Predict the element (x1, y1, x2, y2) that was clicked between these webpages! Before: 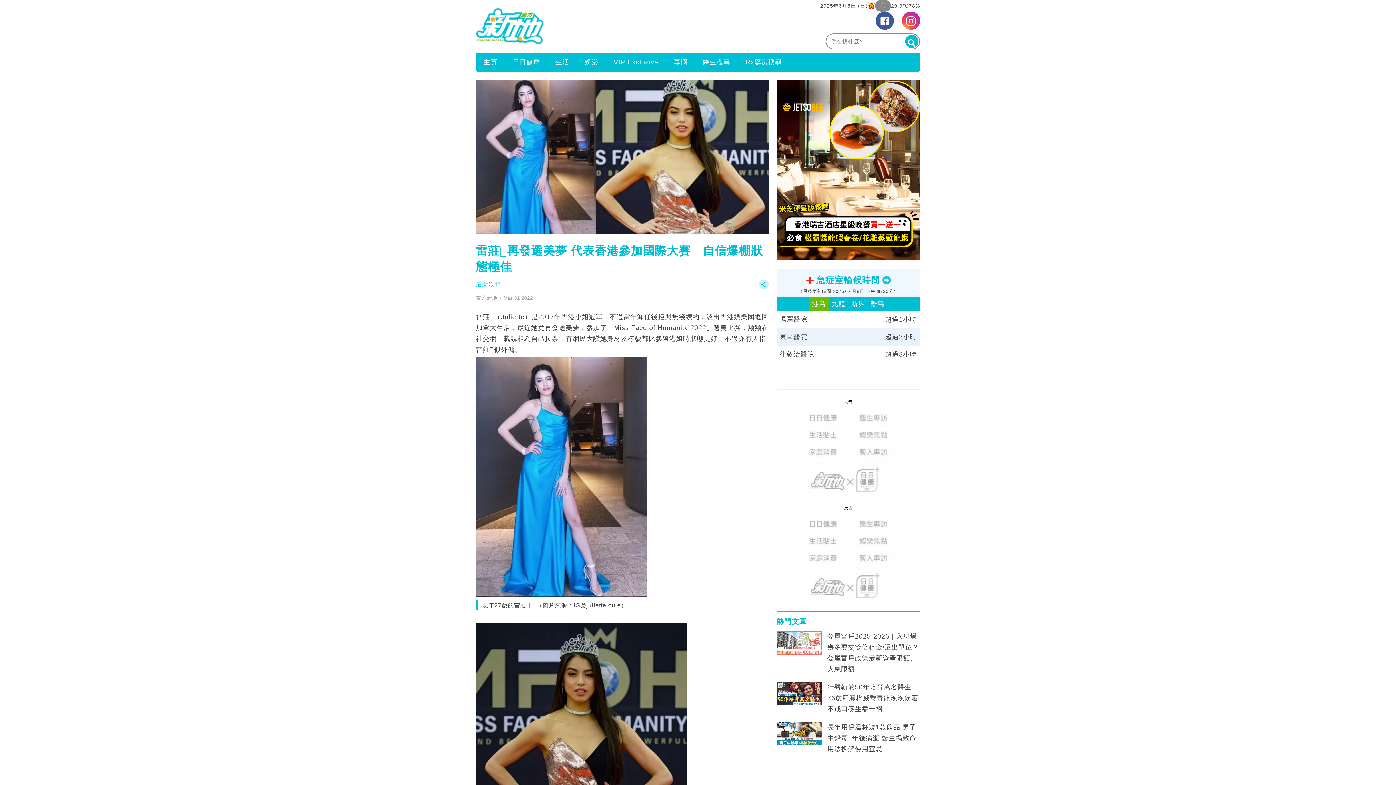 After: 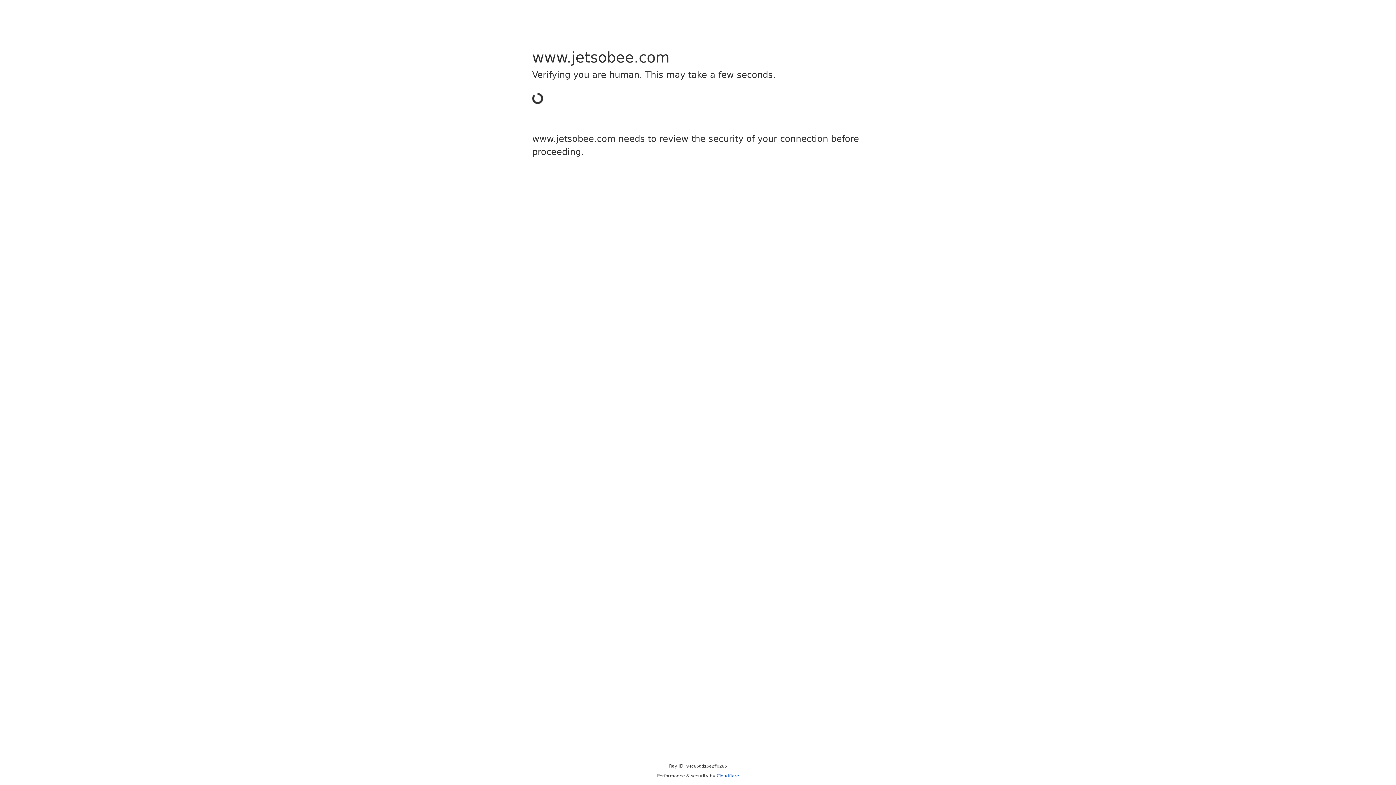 Action: bbox: (776, 80, 920, 260)